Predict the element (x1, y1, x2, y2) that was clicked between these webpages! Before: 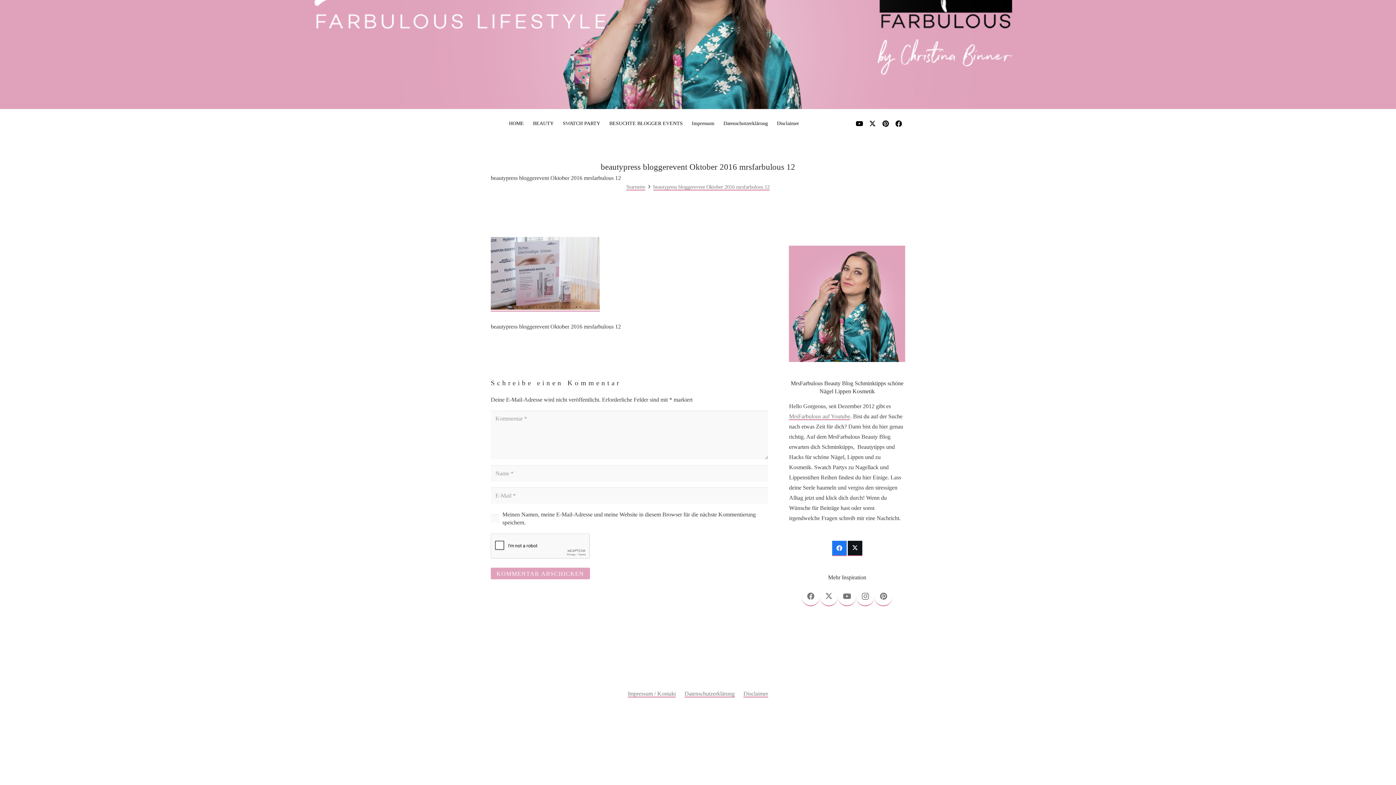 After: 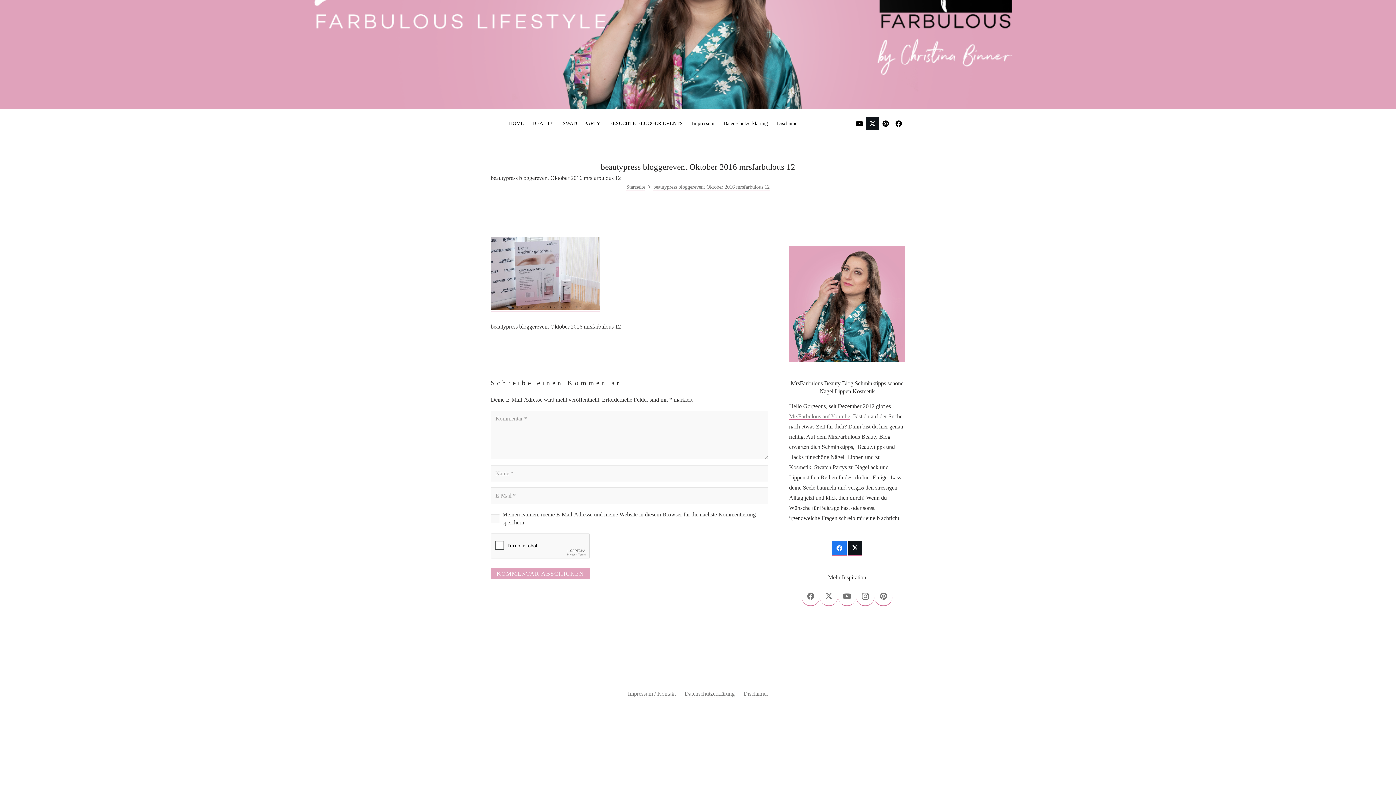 Action: bbox: (866, 117, 879, 130) label: X